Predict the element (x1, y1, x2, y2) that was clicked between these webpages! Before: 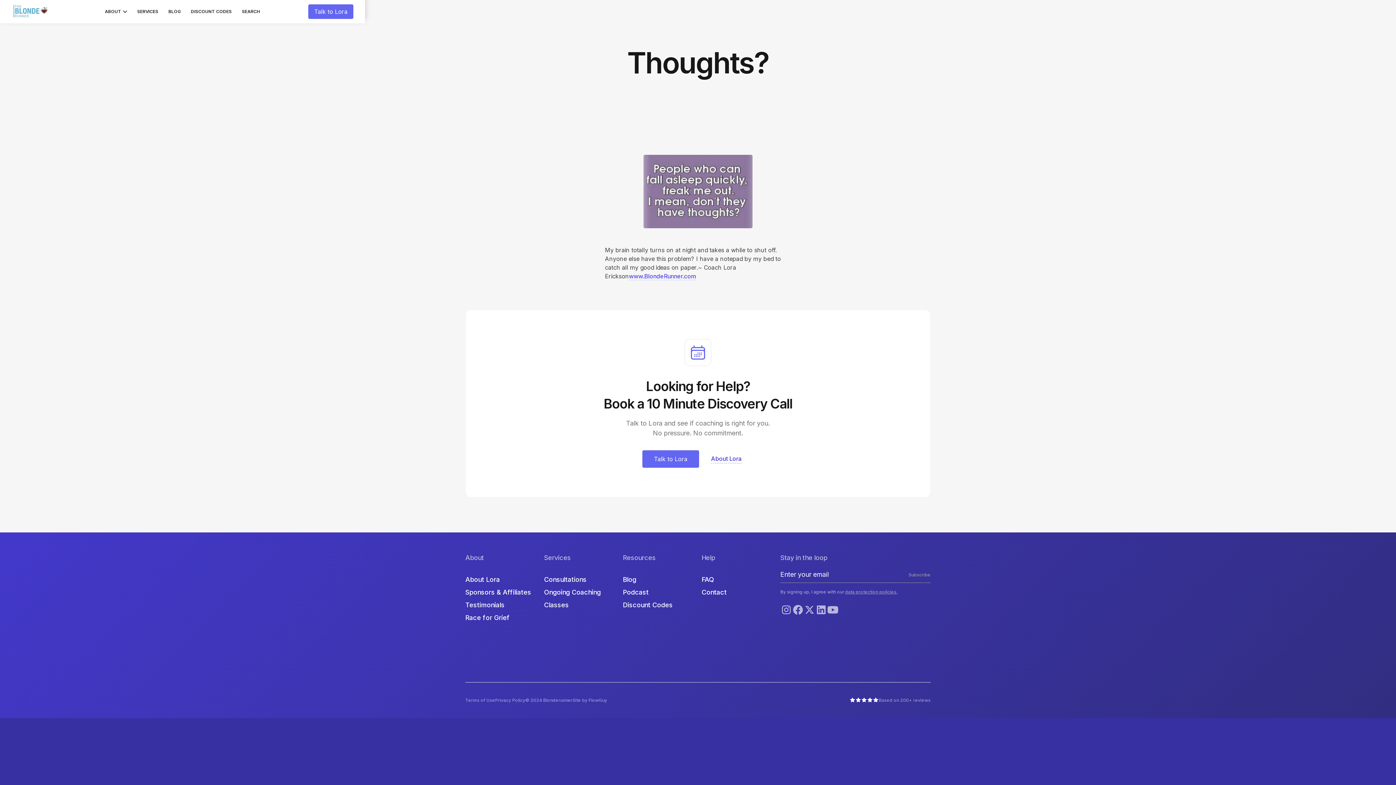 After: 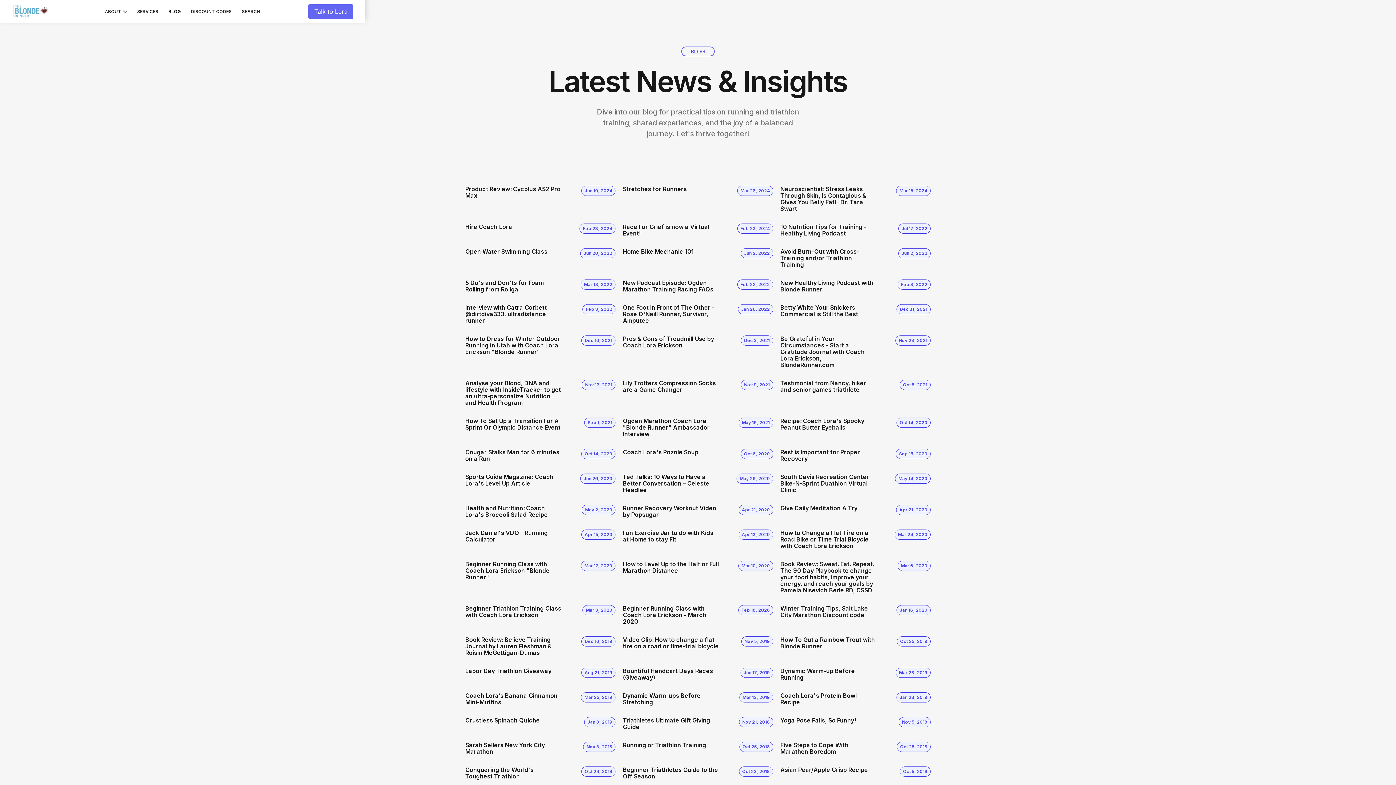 Action: bbox: (163, 5, 186, 17) label: BLOG